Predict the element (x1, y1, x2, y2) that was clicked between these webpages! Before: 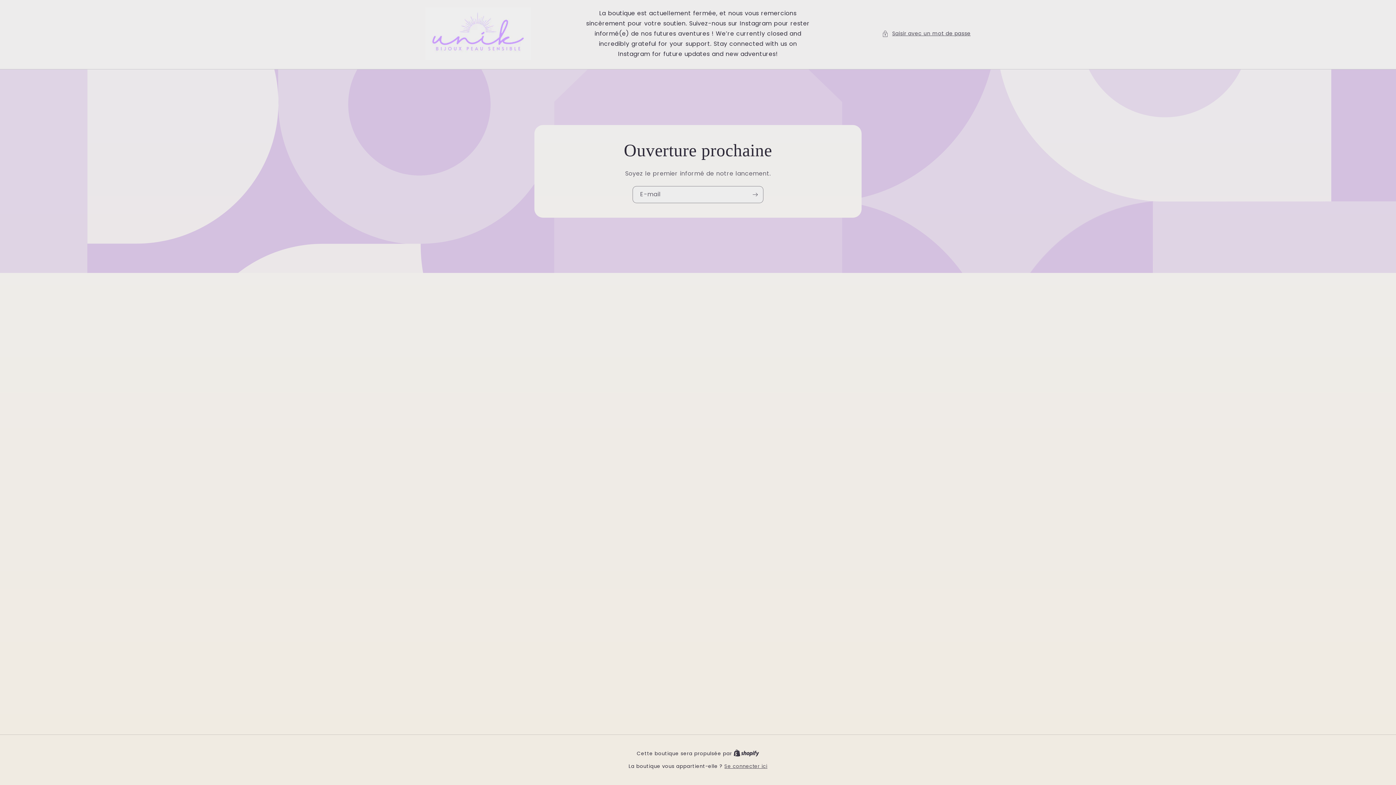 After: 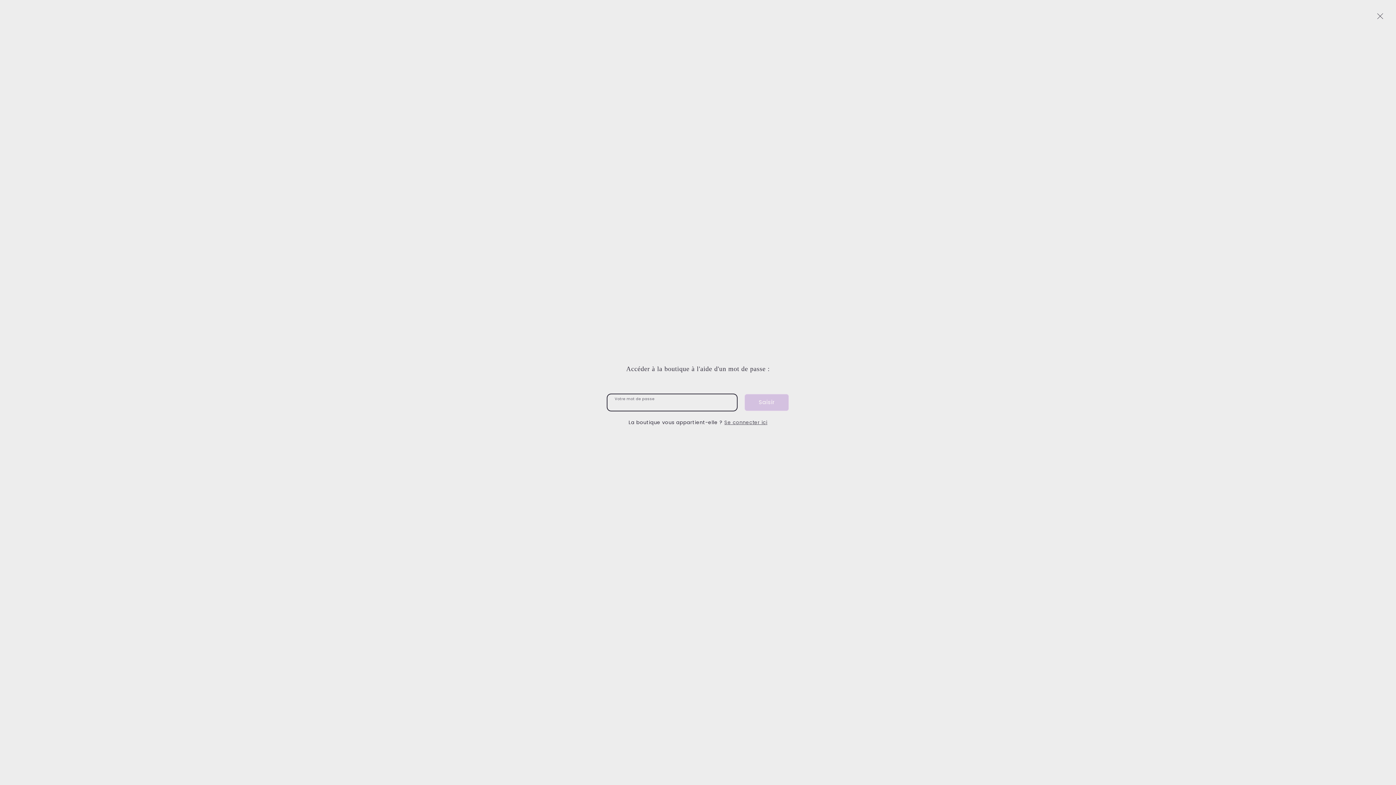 Action: bbox: (882, 29, 970, 38) label: Saisir avec un mot de passe